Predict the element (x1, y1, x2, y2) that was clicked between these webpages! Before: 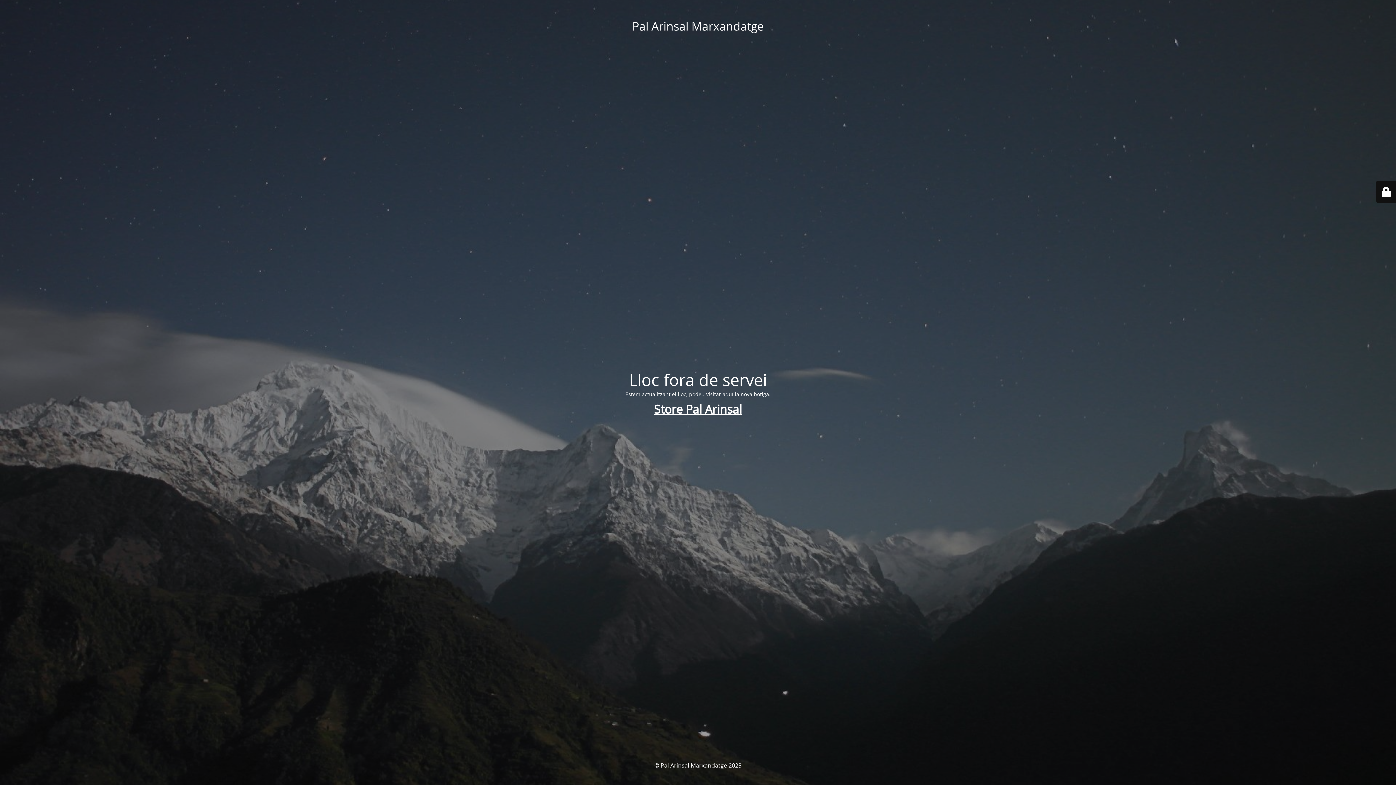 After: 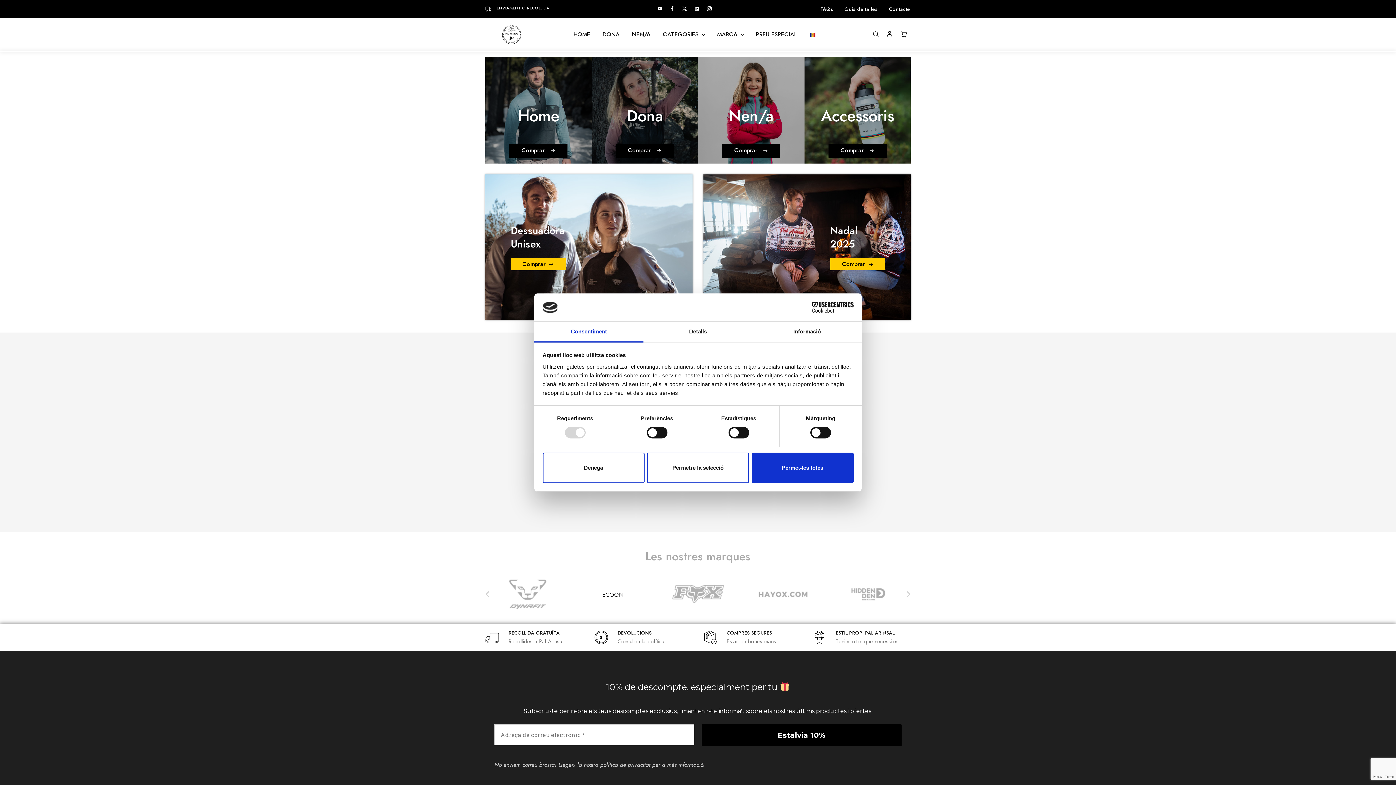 Action: label: Store Pal Arinsal bbox: (654, 401, 742, 416)